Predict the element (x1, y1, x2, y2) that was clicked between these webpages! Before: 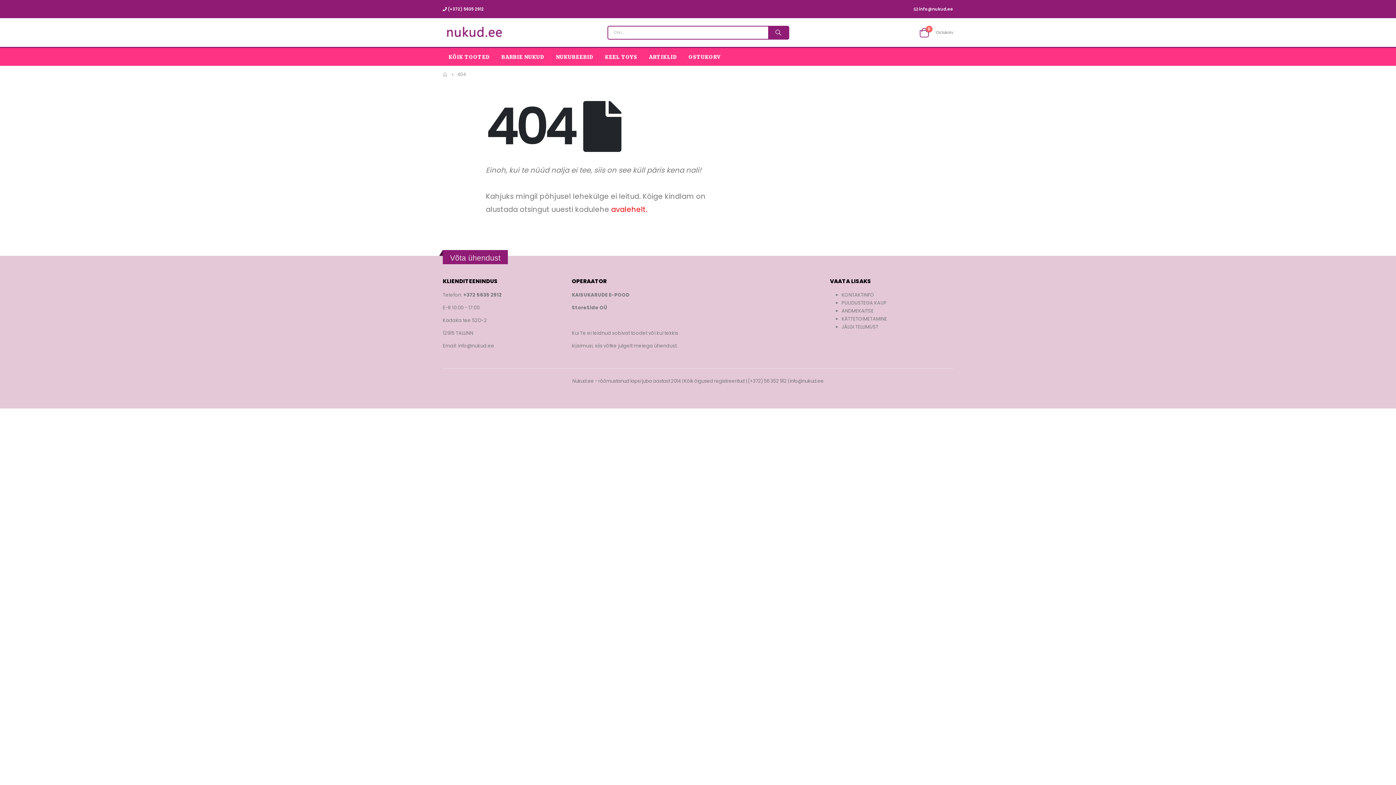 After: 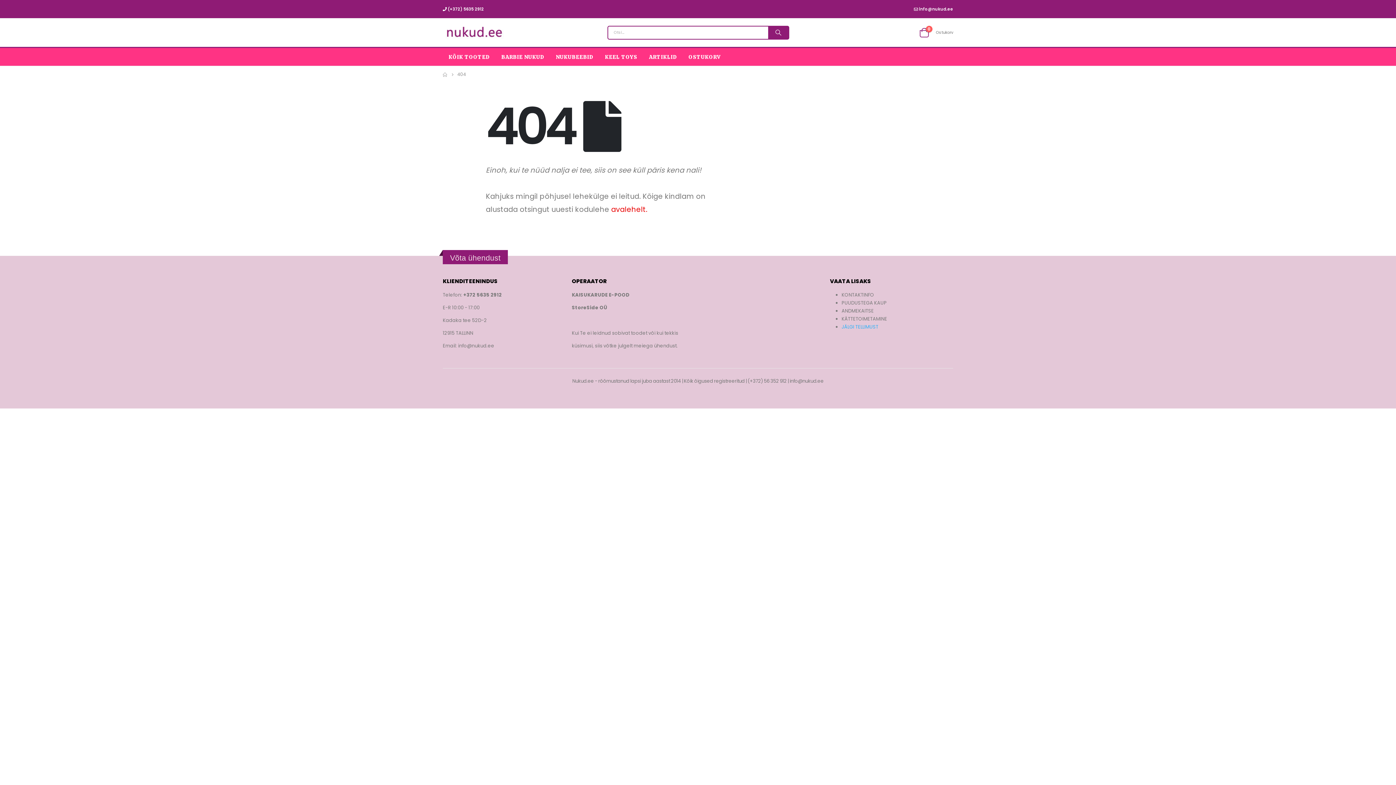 Action: label: JÄLGI TELLIMUST bbox: (841, 323, 878, 330)